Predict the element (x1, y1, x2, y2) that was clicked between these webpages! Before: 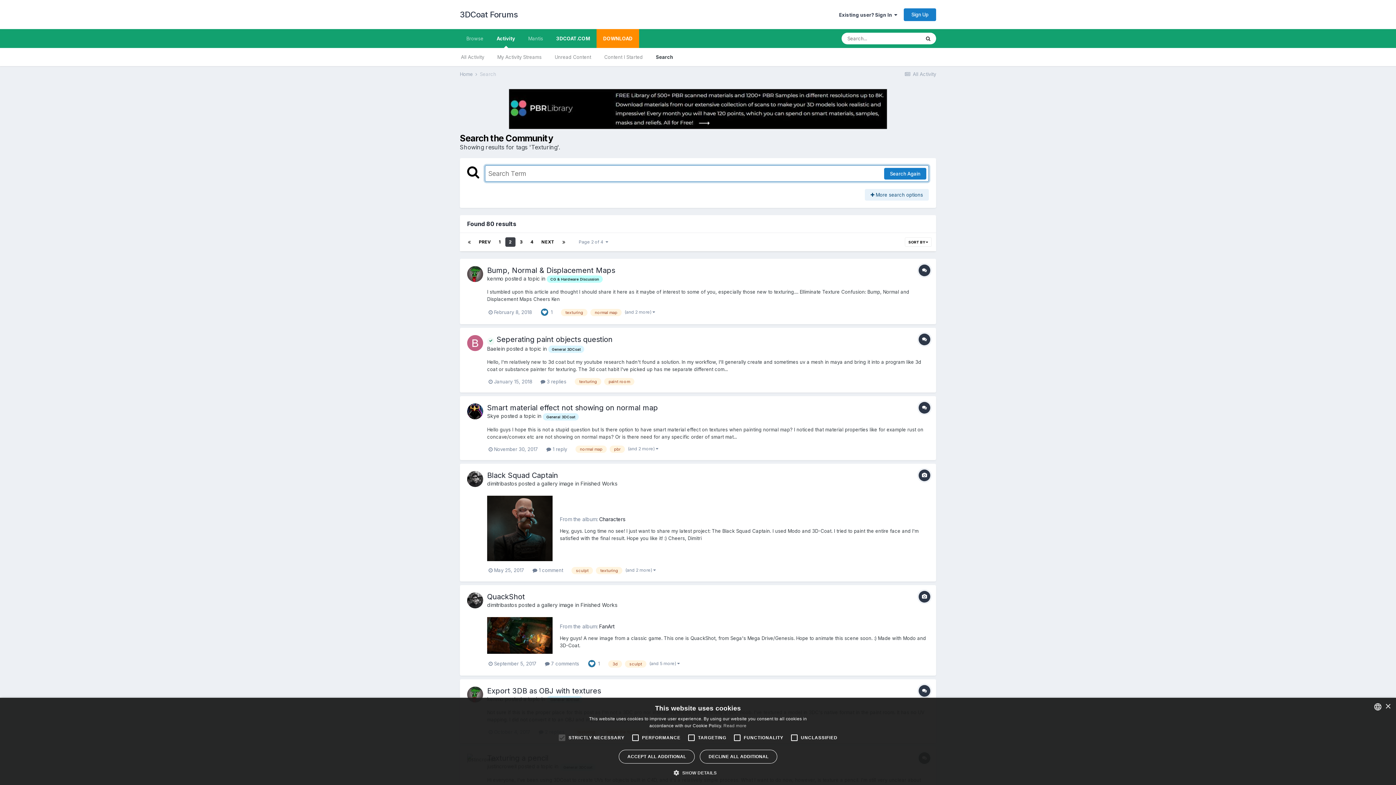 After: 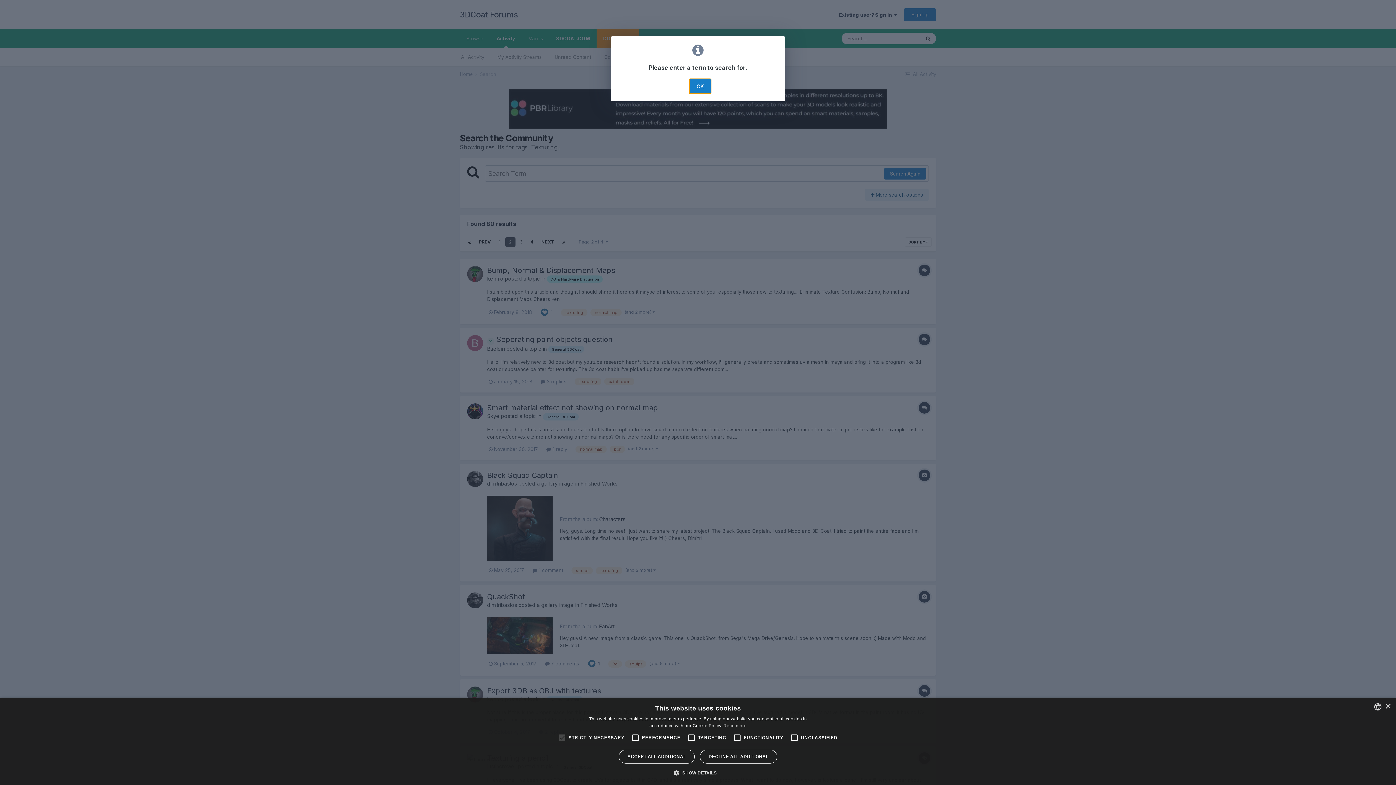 Action: label: Search Again bbox: (884, 167, 926, 179)